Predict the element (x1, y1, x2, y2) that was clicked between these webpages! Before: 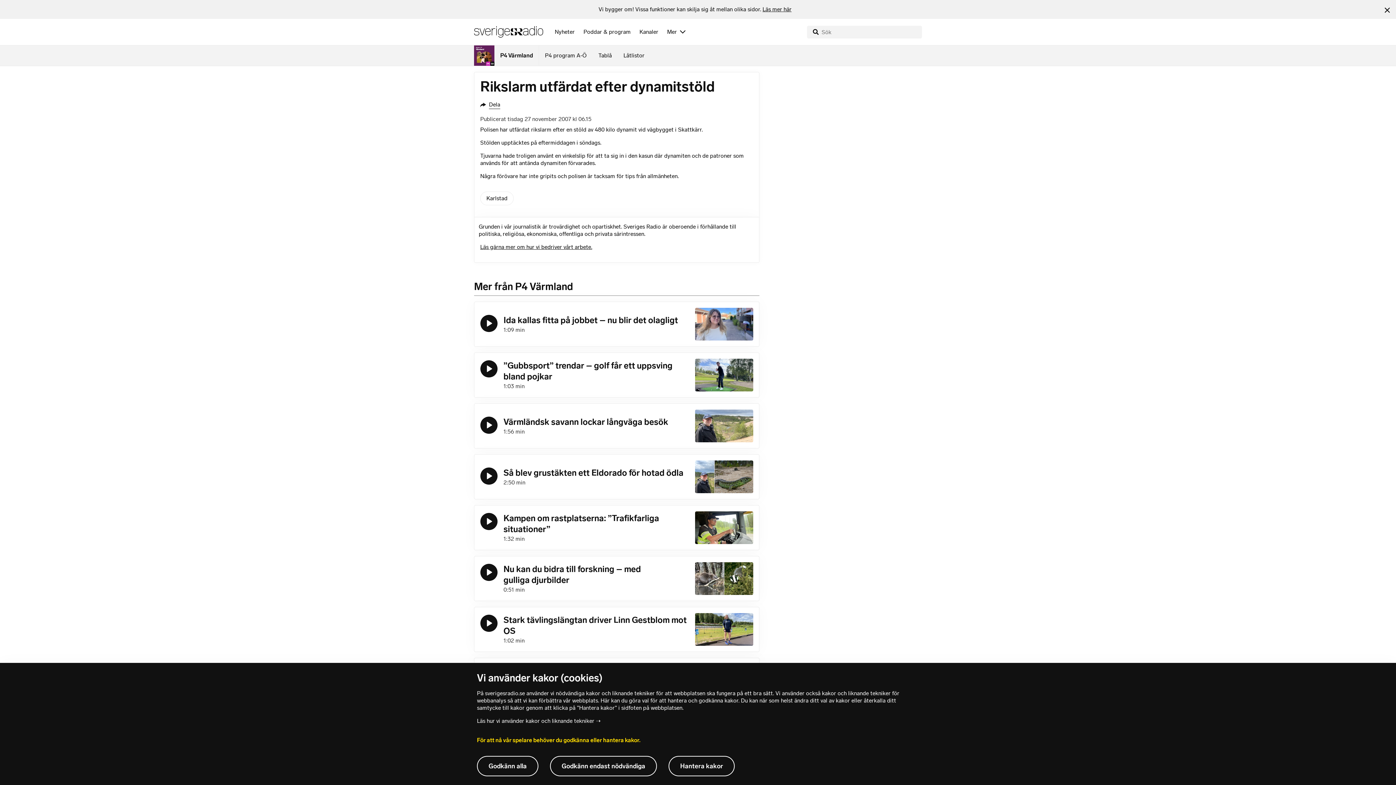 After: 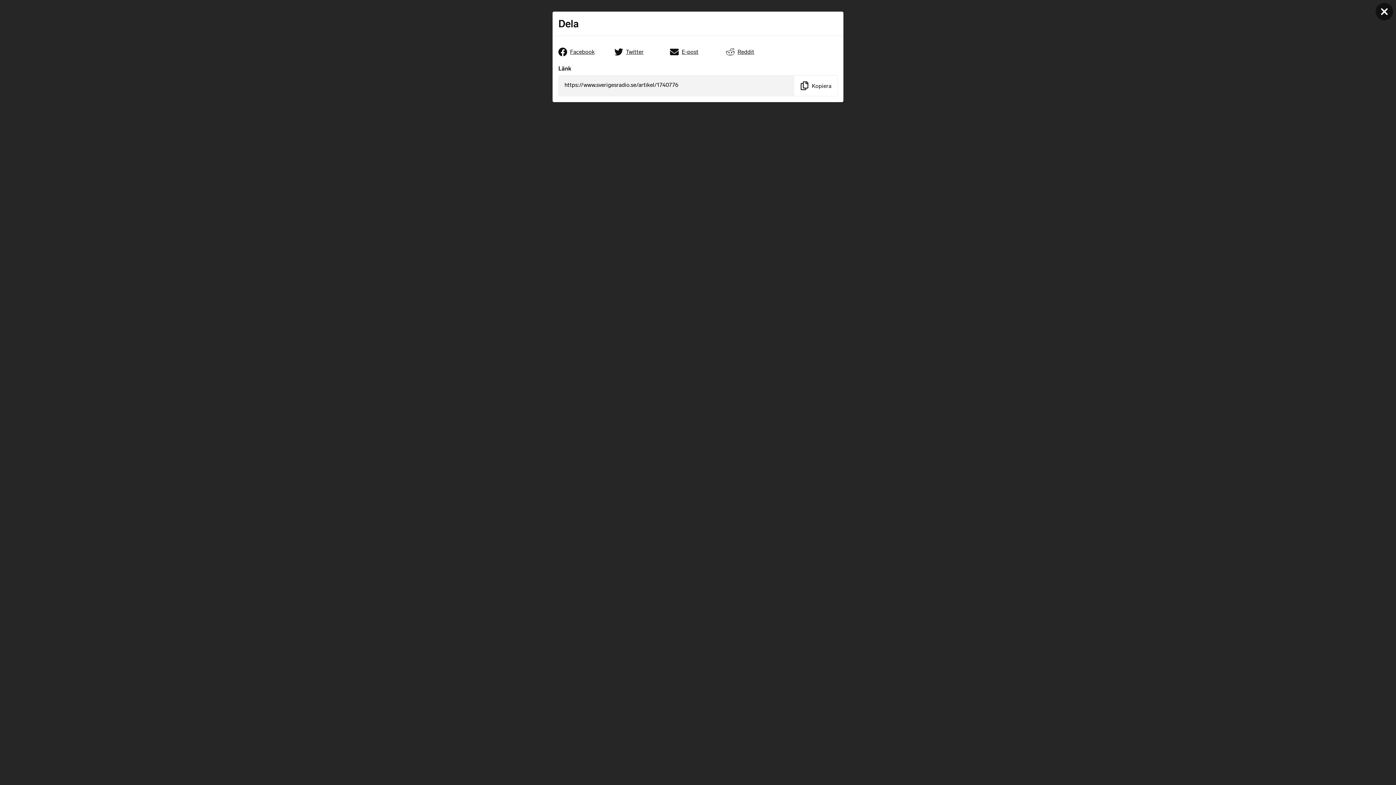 Action: bbox: (480, 94, 506, 114) label: Dela